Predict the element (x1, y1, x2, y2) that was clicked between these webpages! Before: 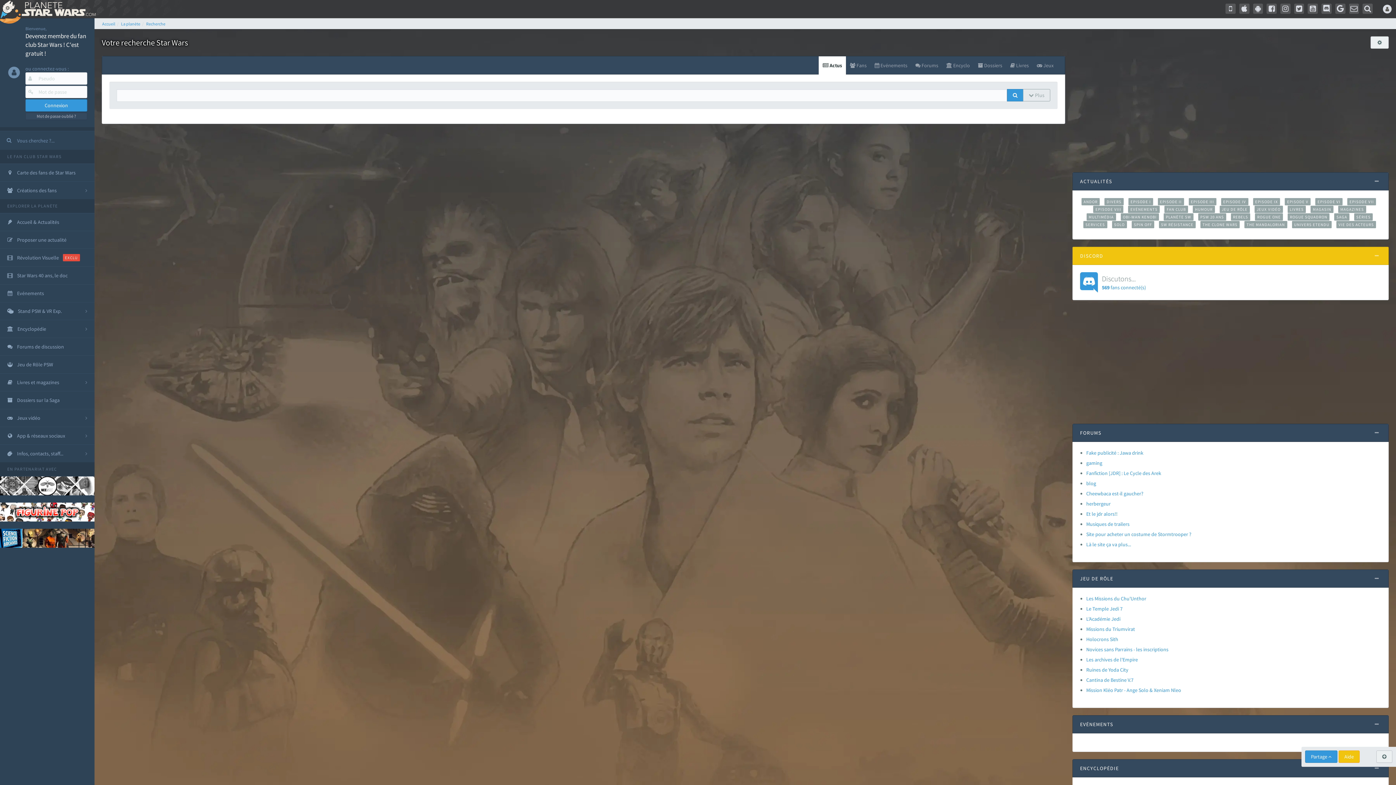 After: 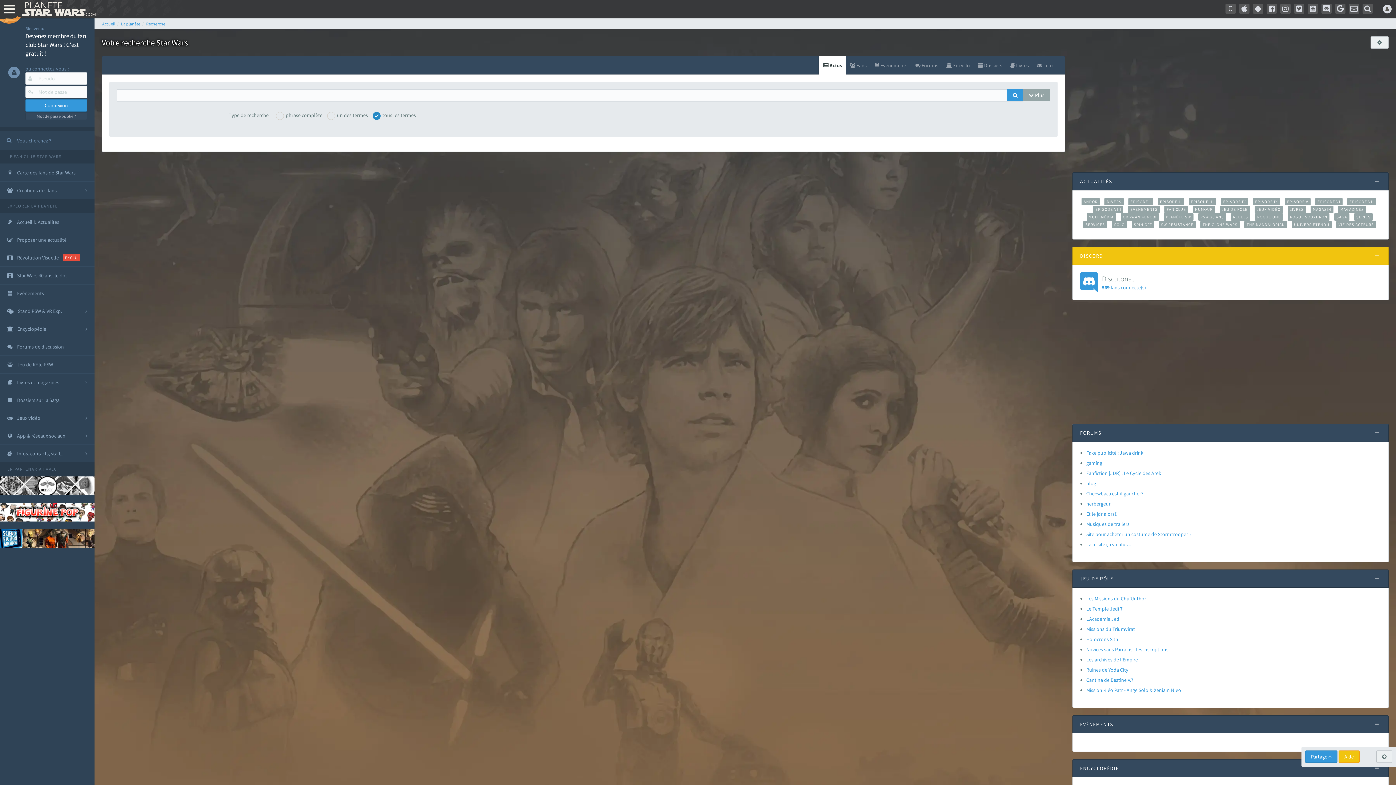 Action: bbox: (1023, 89, 1050, 101) label:  Plus